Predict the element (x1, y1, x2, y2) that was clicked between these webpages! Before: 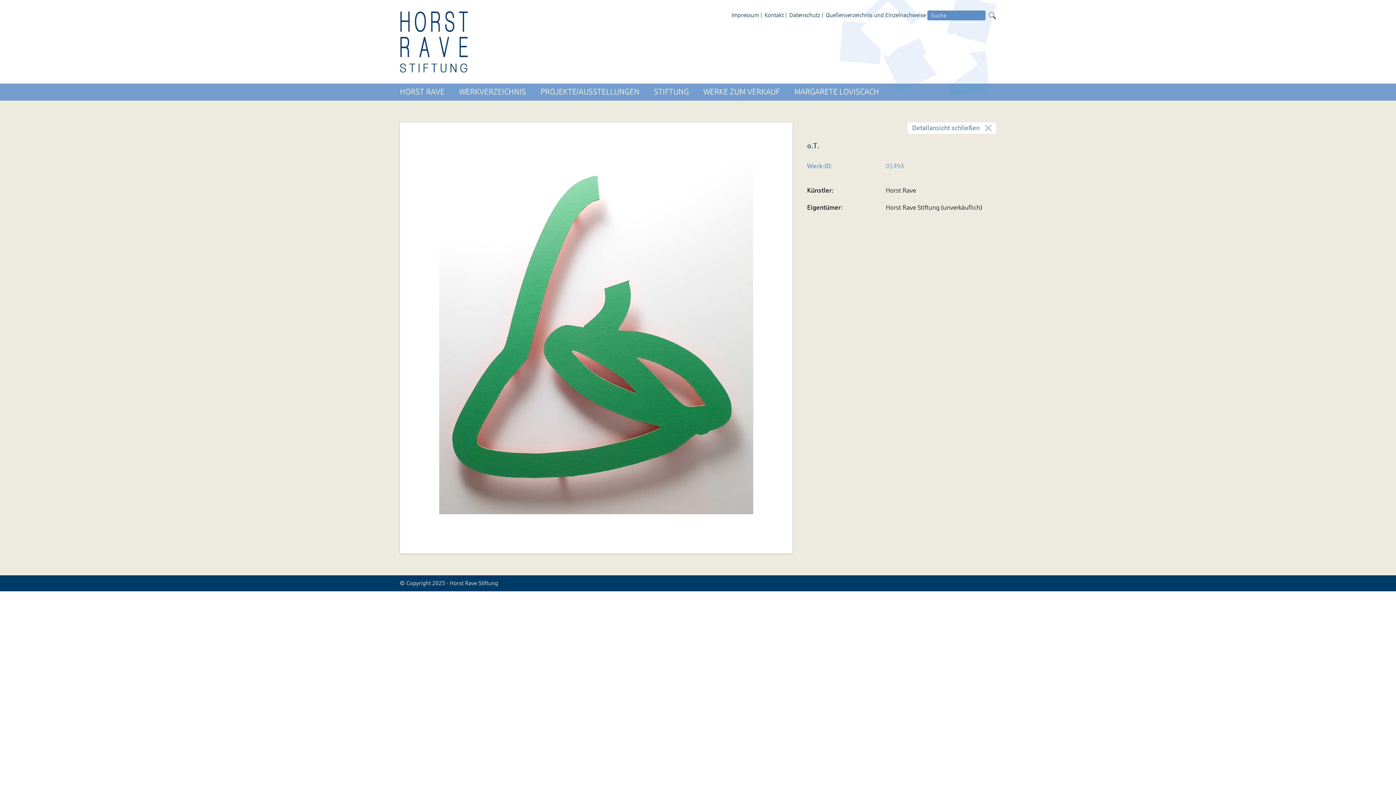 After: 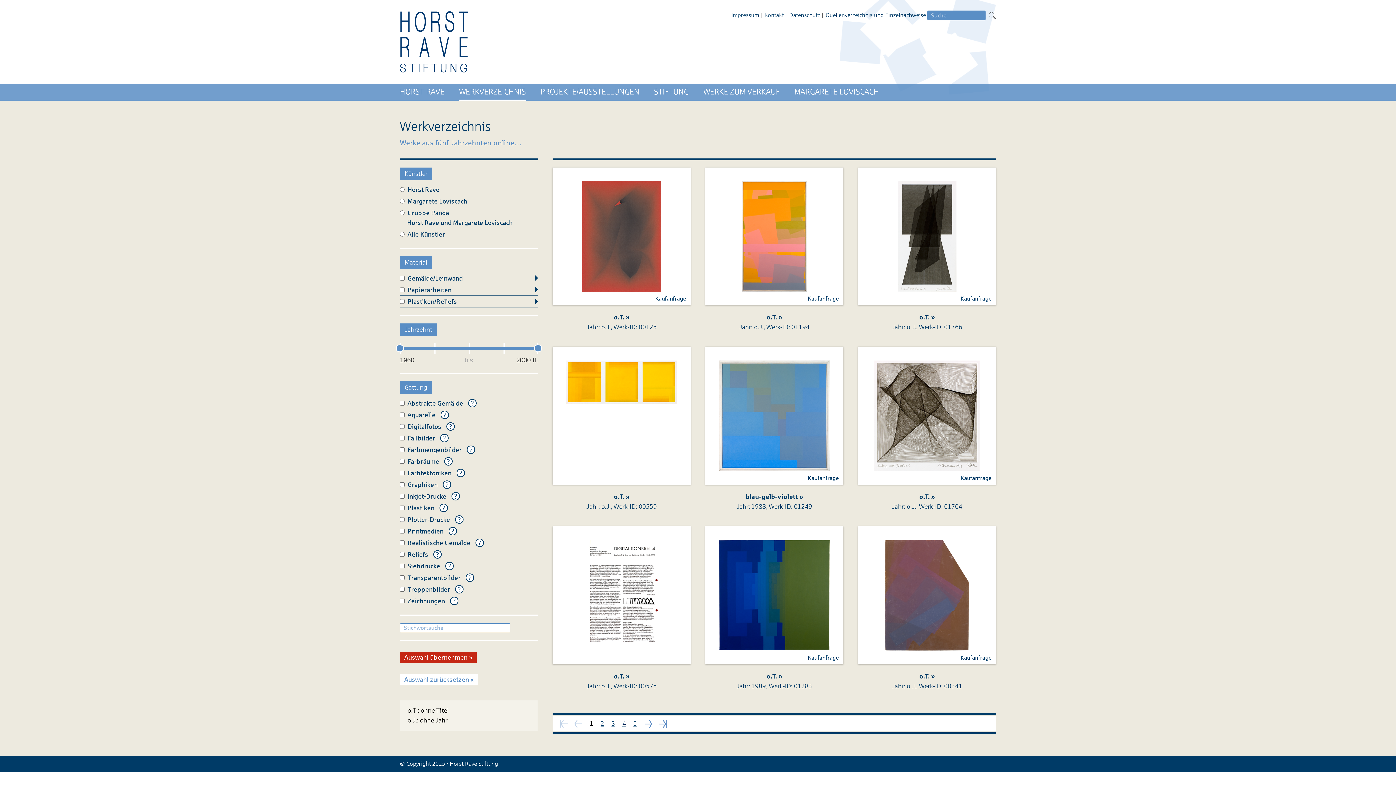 Action: label: WERKVERZEICHNIS bbox: (459, 83, 526, 99)